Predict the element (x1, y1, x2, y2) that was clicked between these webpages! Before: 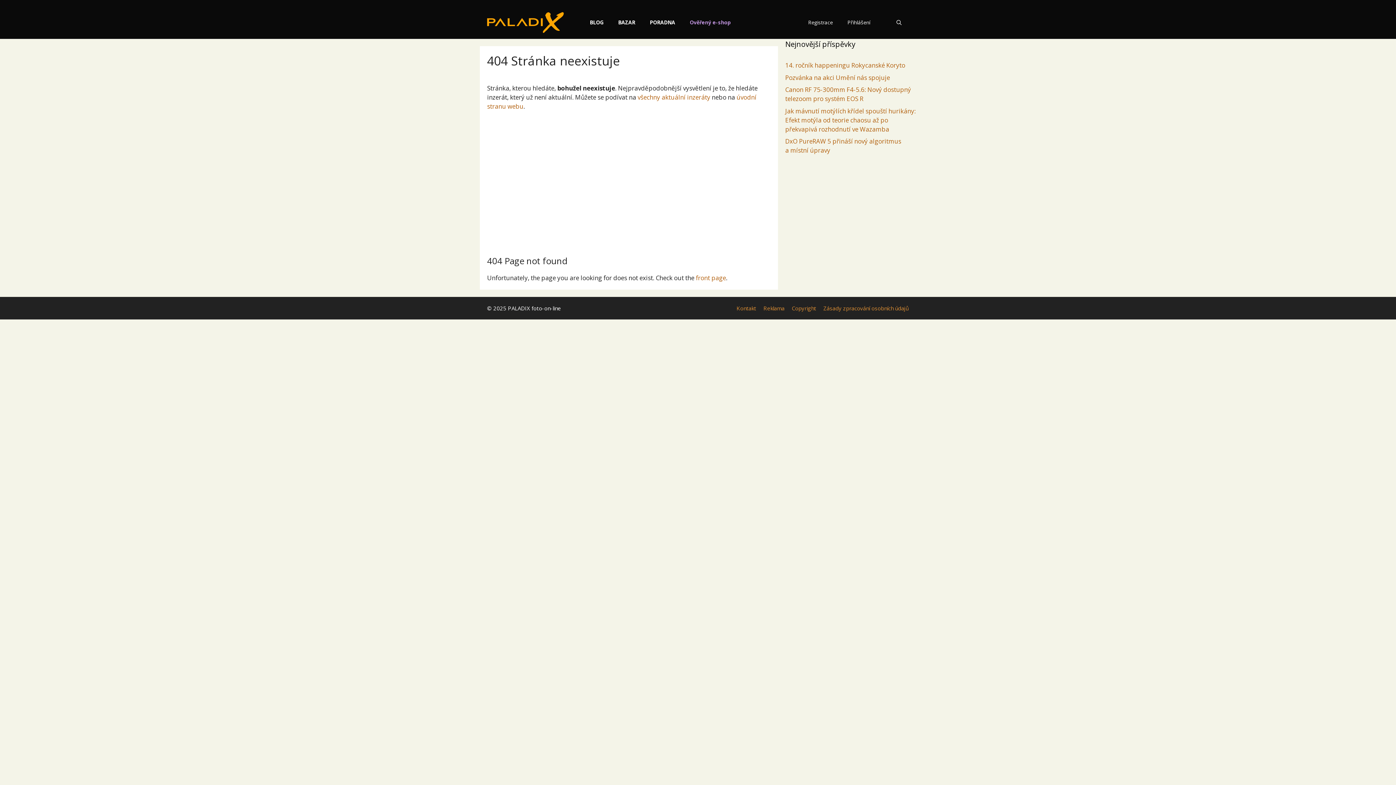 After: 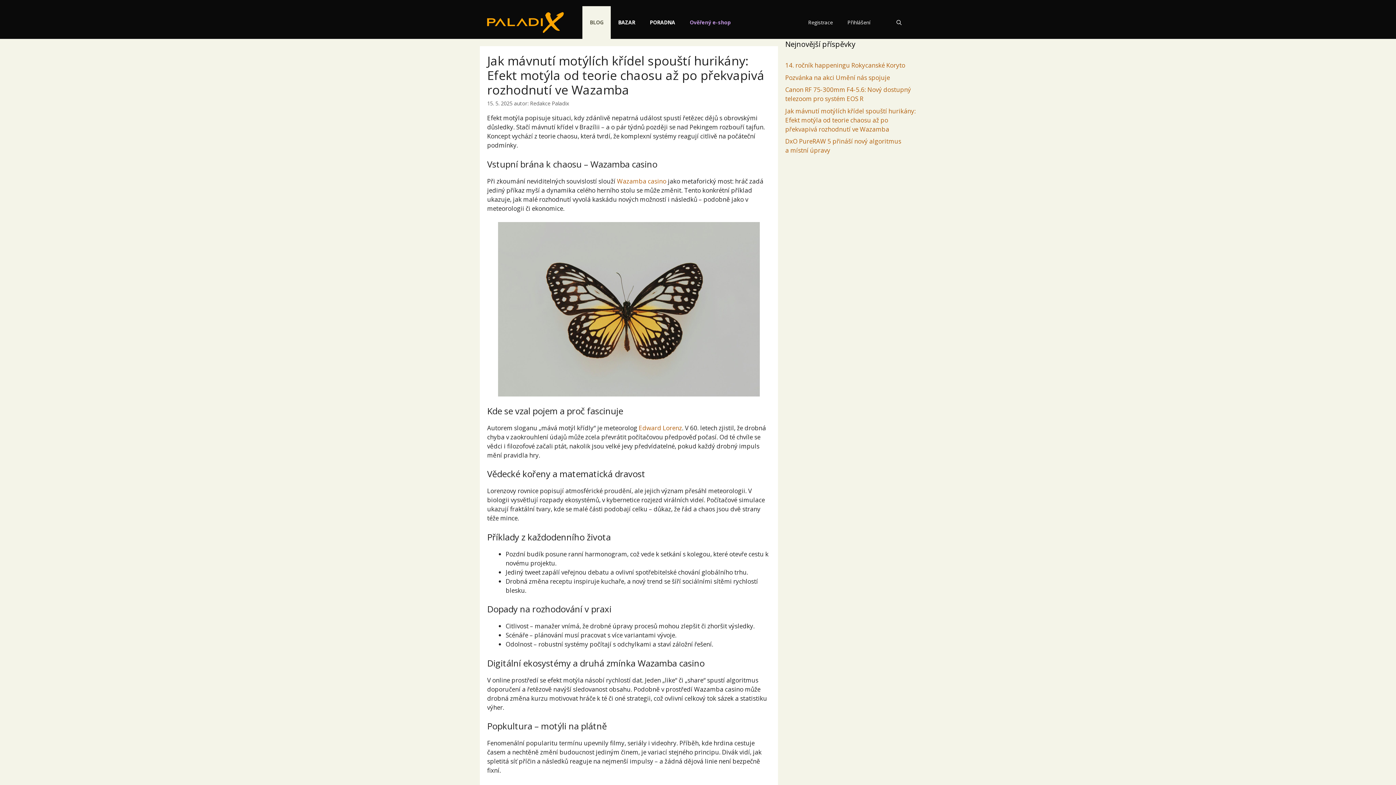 Action: bbox: (785, 106, 916, 133) label: Jak mávnutí motýlích křídel spouští hurikány: Efekt motýla od teorie chaosu až po překvapivá rozhodnutí ve Wazamba